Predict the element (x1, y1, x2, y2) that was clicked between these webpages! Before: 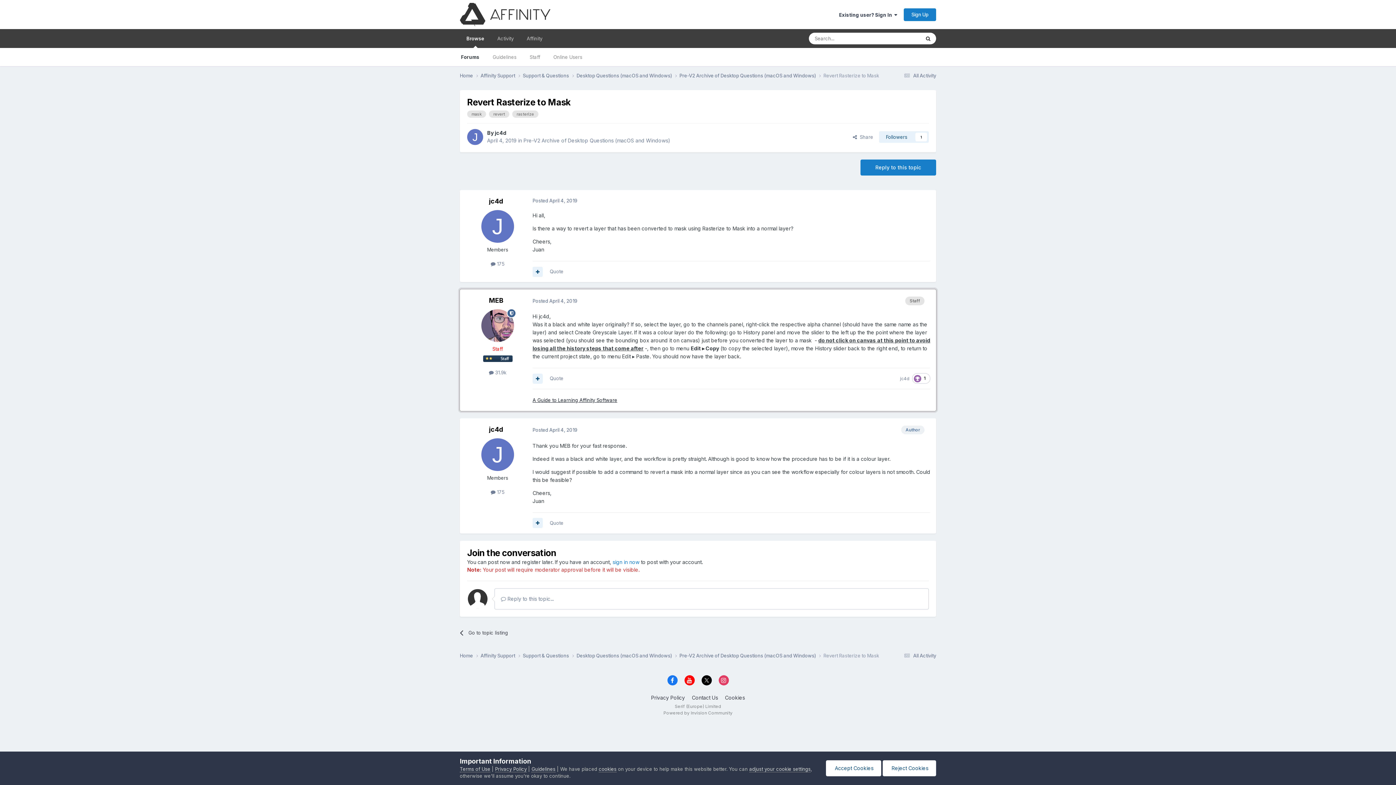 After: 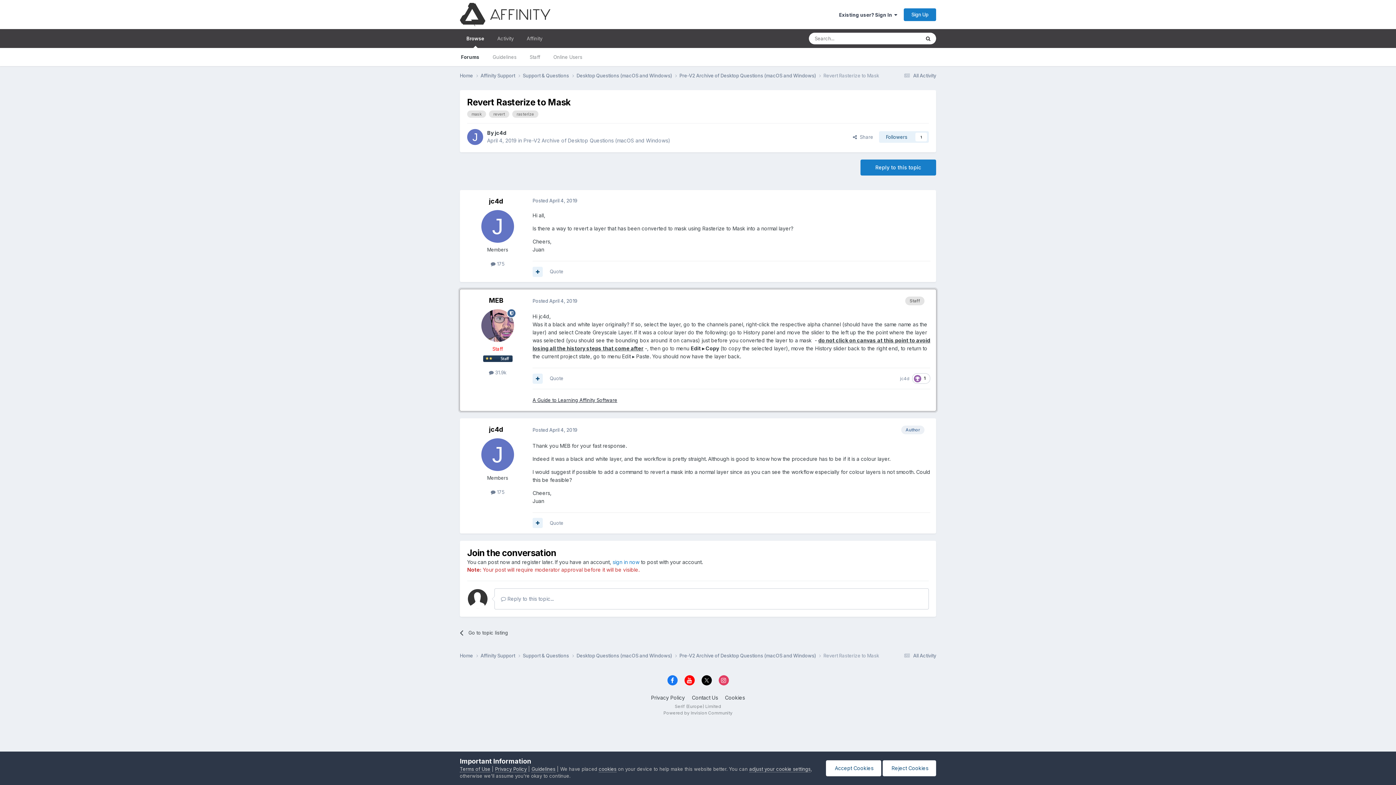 Action: bbox: (667, 675, 677, 685)